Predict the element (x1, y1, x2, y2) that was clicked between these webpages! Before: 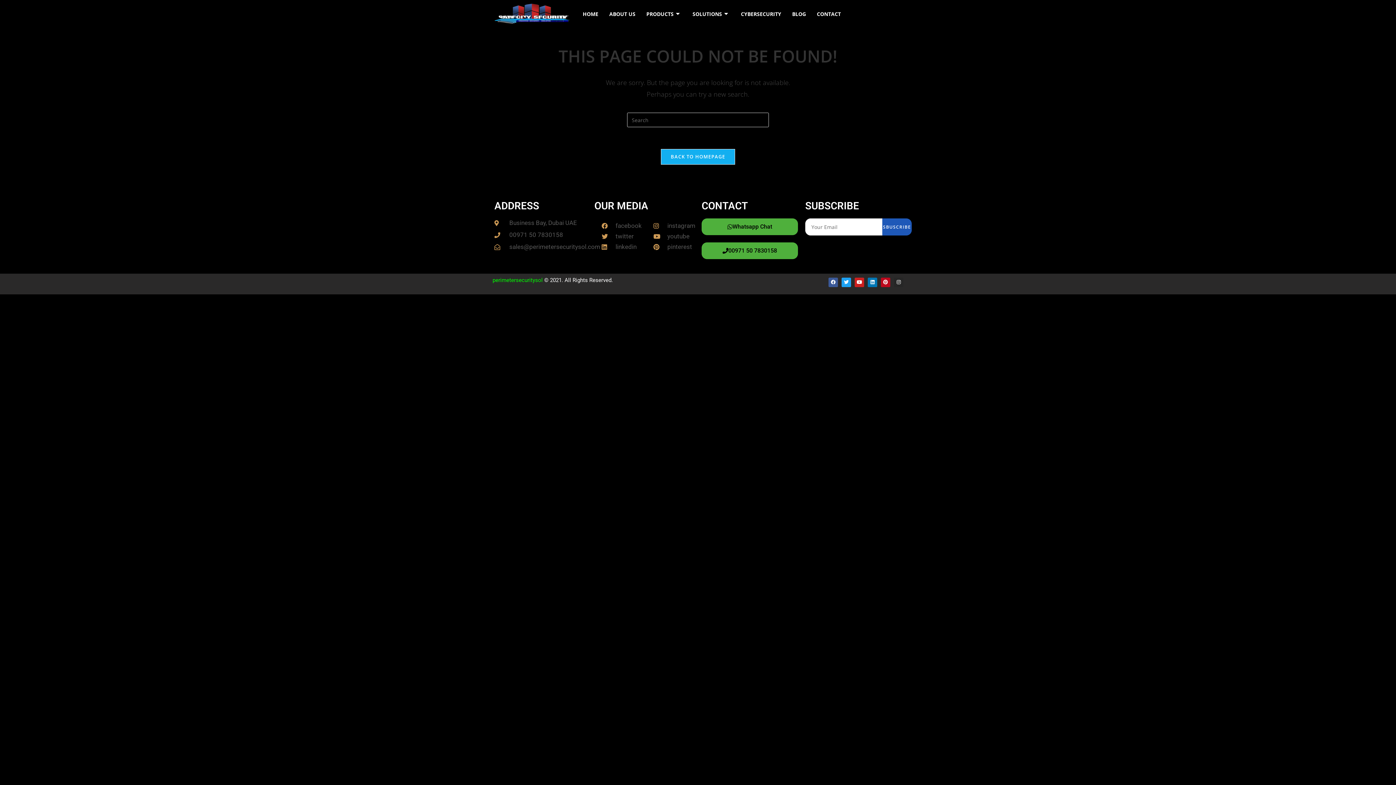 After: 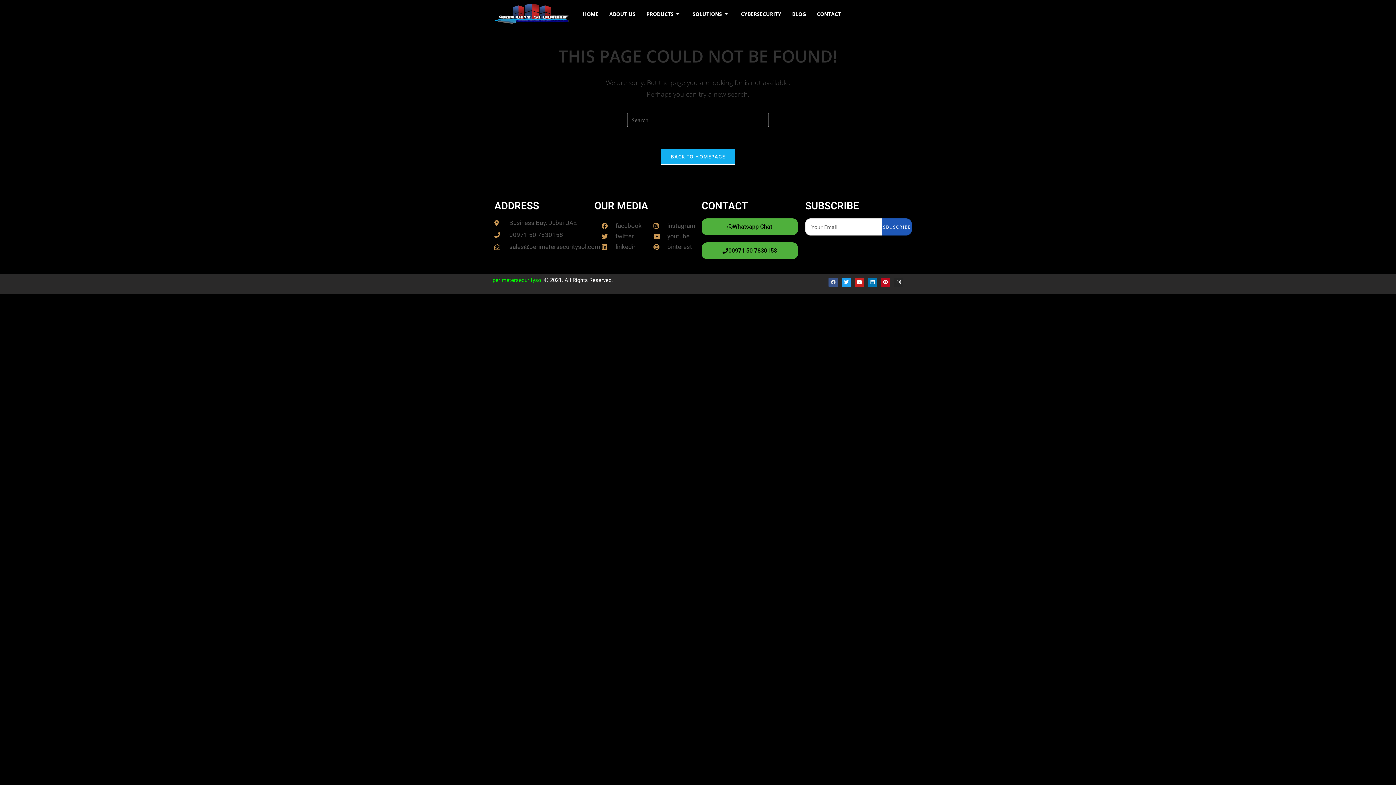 Action: bbox: (828, 277, 838, 287) label: Facebook